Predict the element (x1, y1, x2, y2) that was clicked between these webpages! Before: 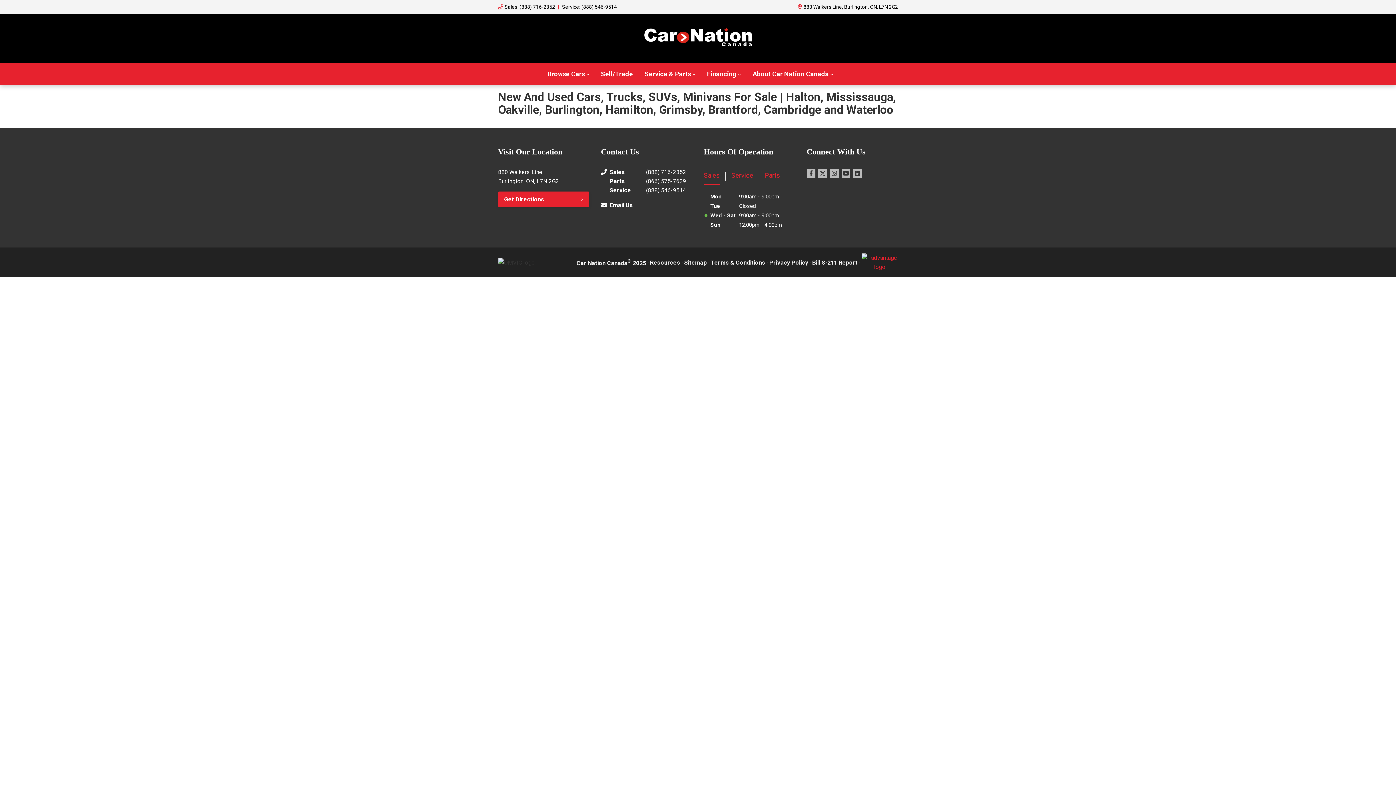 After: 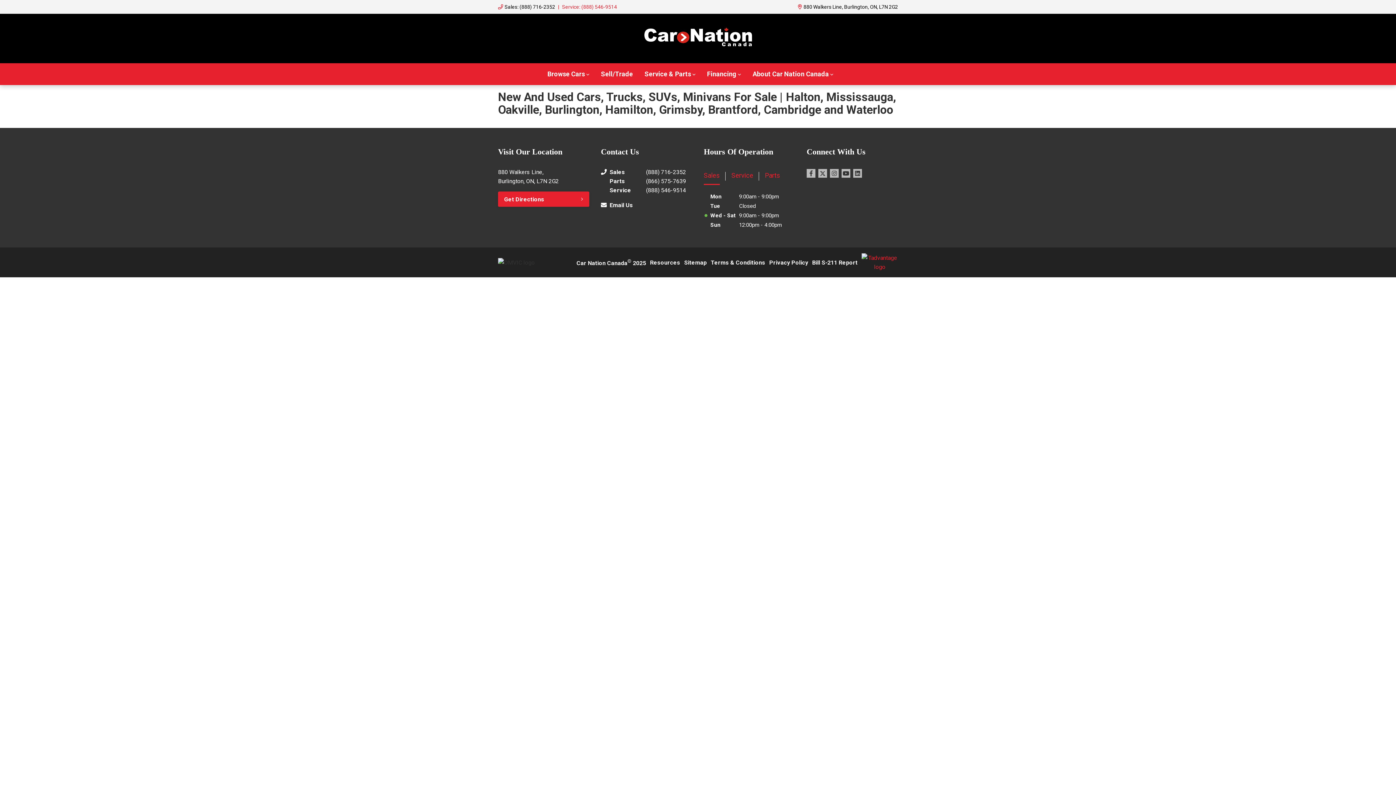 Action: bbox: (558, 3, 617, 11) label: Service: (888) 546-9514